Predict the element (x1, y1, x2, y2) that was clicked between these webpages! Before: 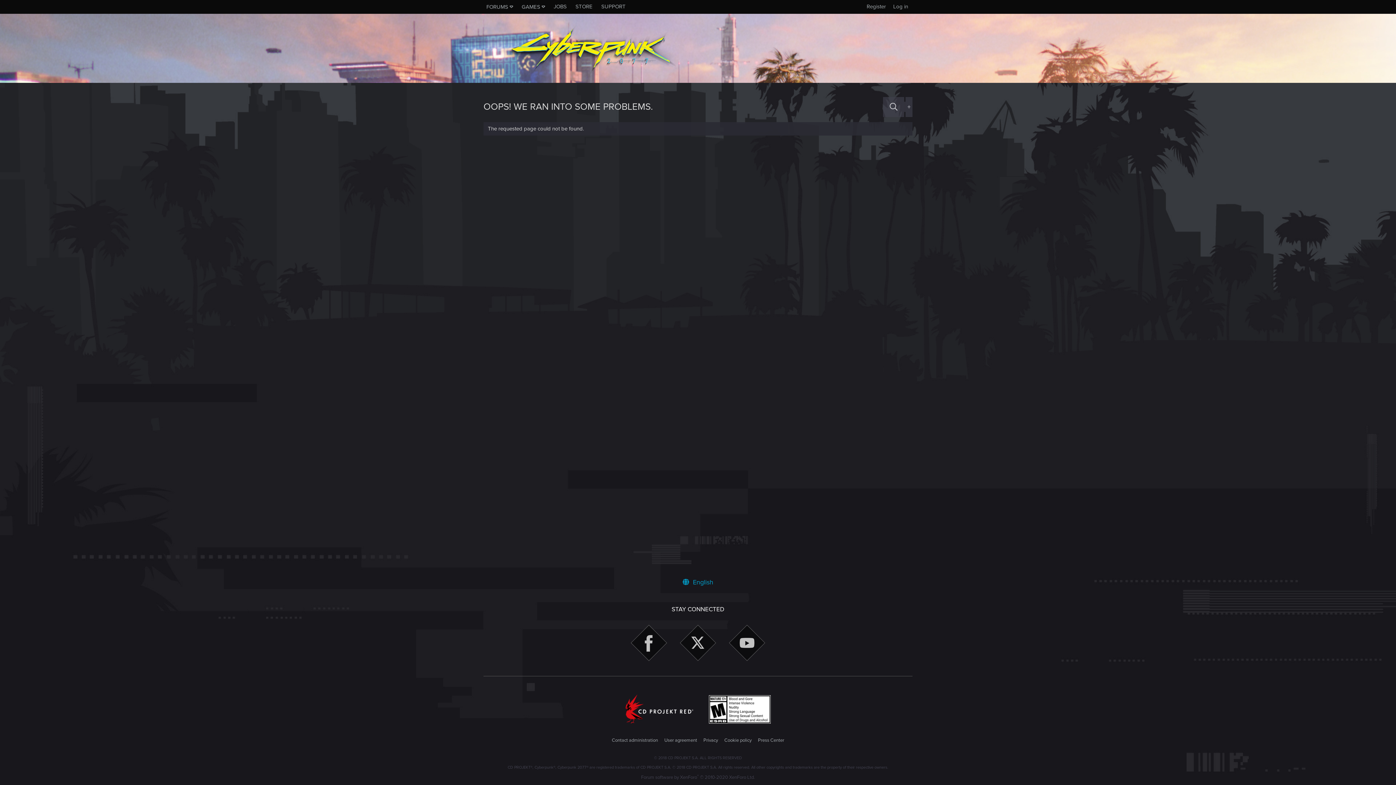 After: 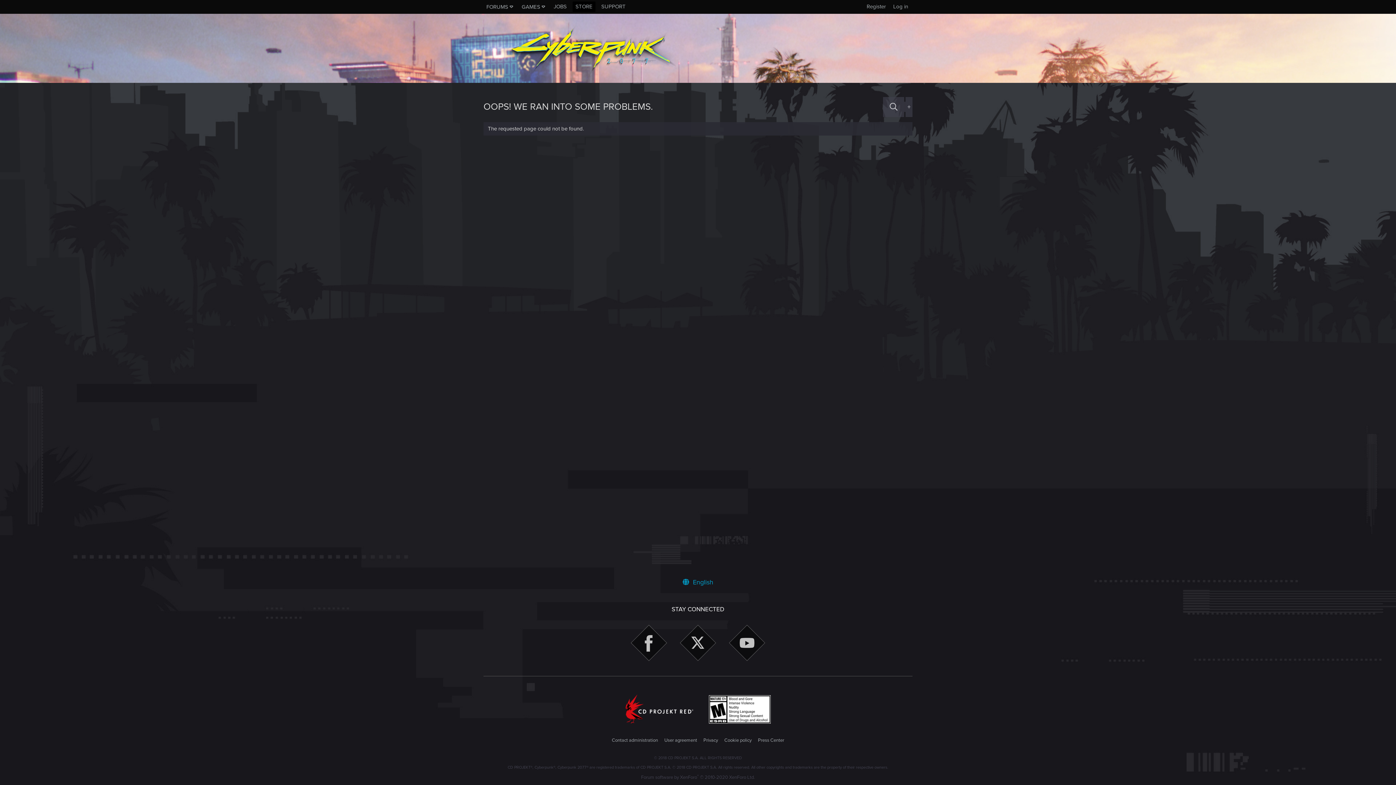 Action: bbox: (572, 1, 595, 12) label: STORE